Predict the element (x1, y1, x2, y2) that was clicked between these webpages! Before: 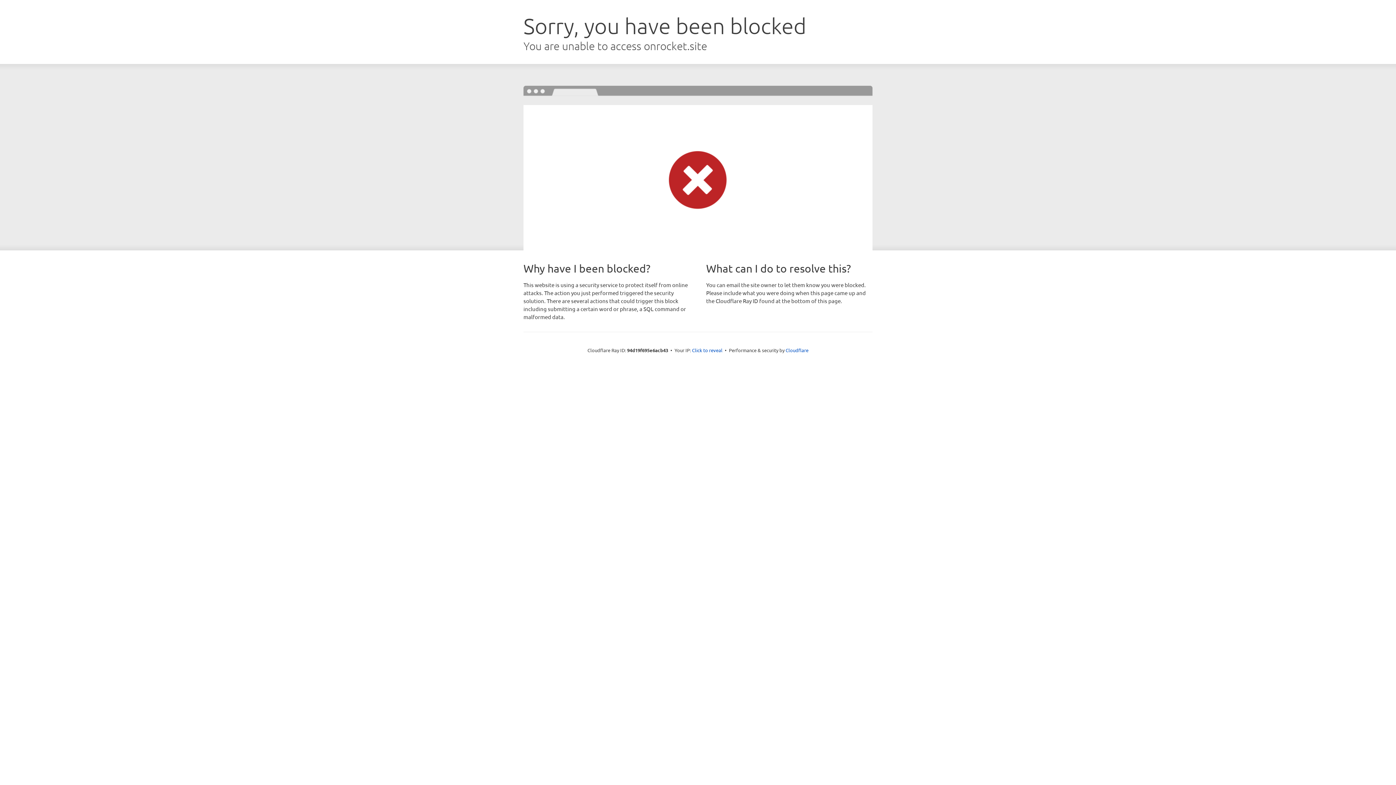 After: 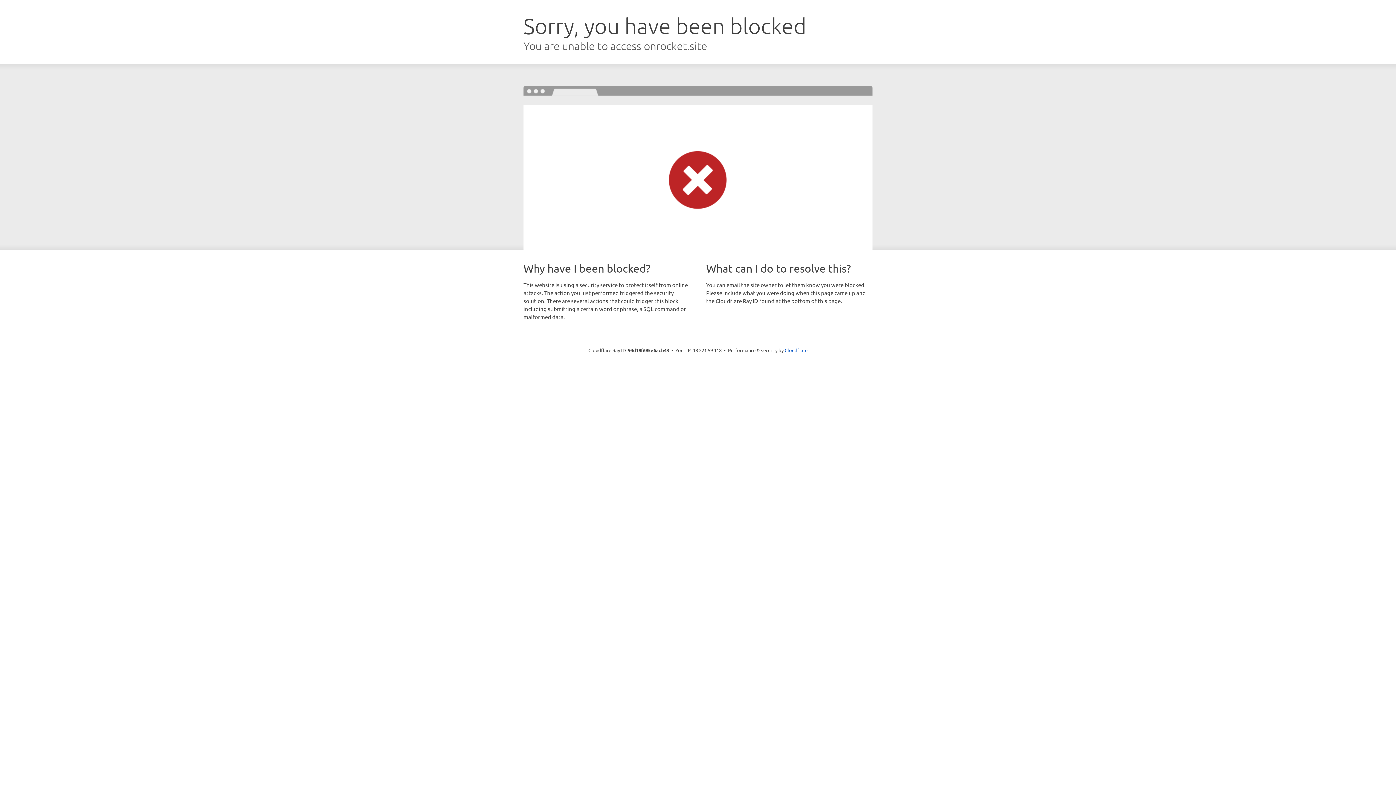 Action: bbox: (692, 346, 722, 353) label: Click to reveal